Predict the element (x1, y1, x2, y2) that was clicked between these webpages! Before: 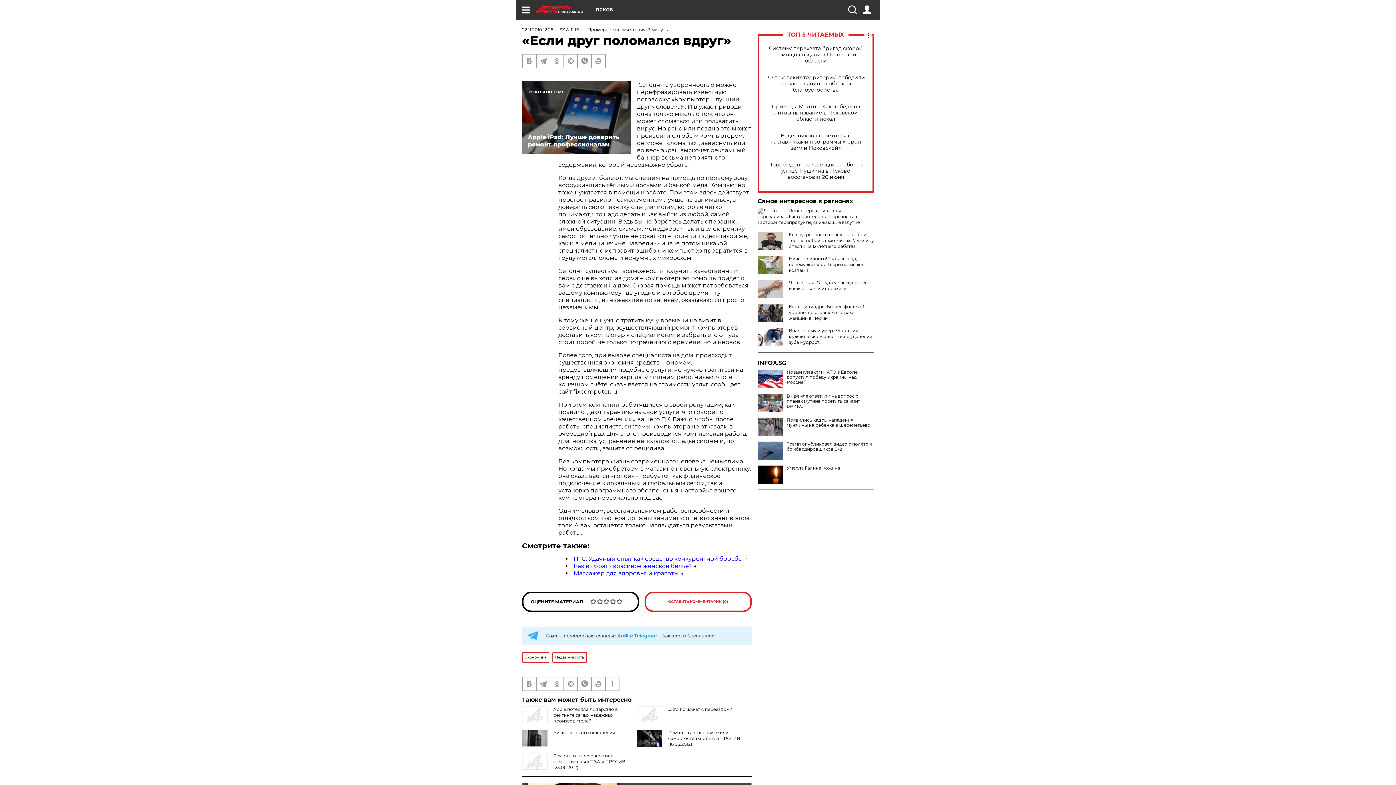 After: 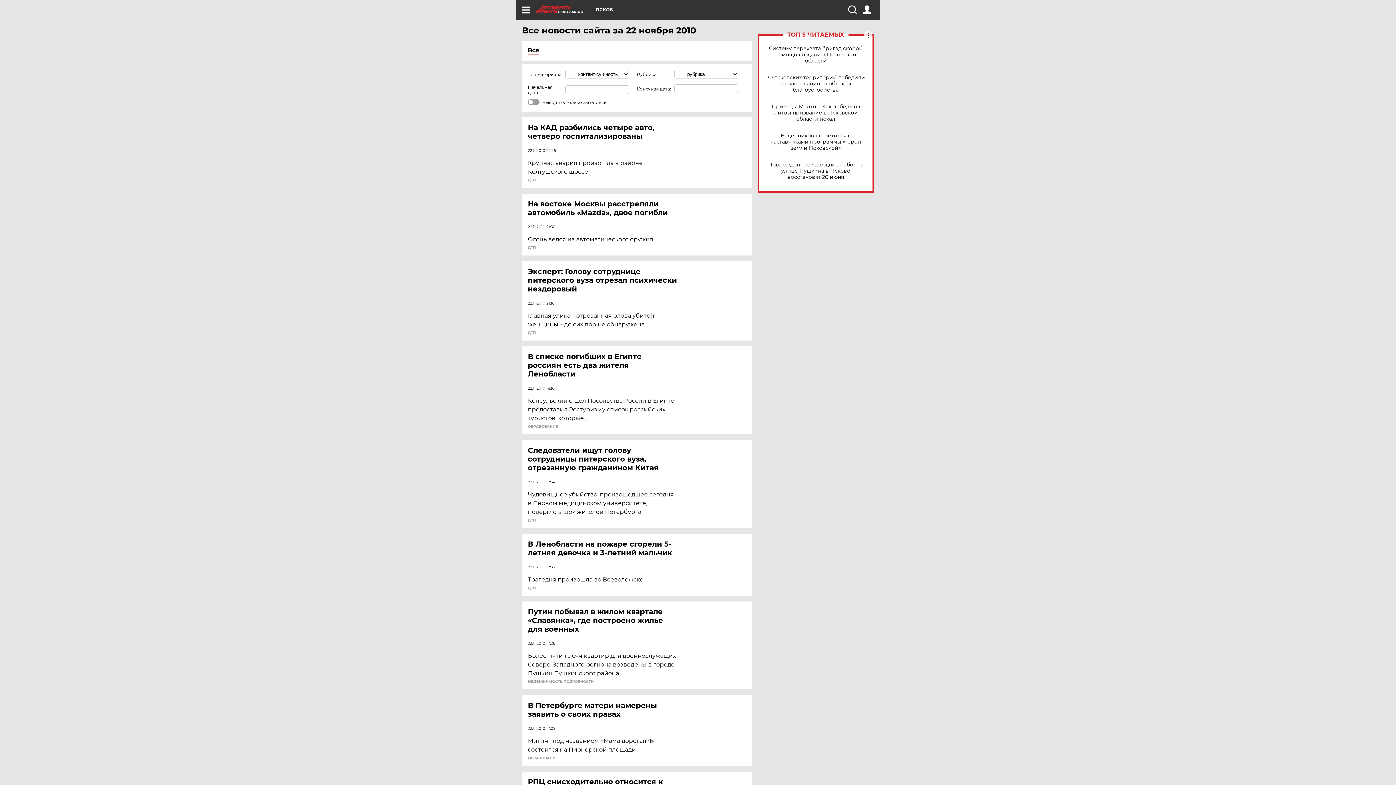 Action: label: 22.11.2010 12:28 bbox: (522, 26, 553, 32)